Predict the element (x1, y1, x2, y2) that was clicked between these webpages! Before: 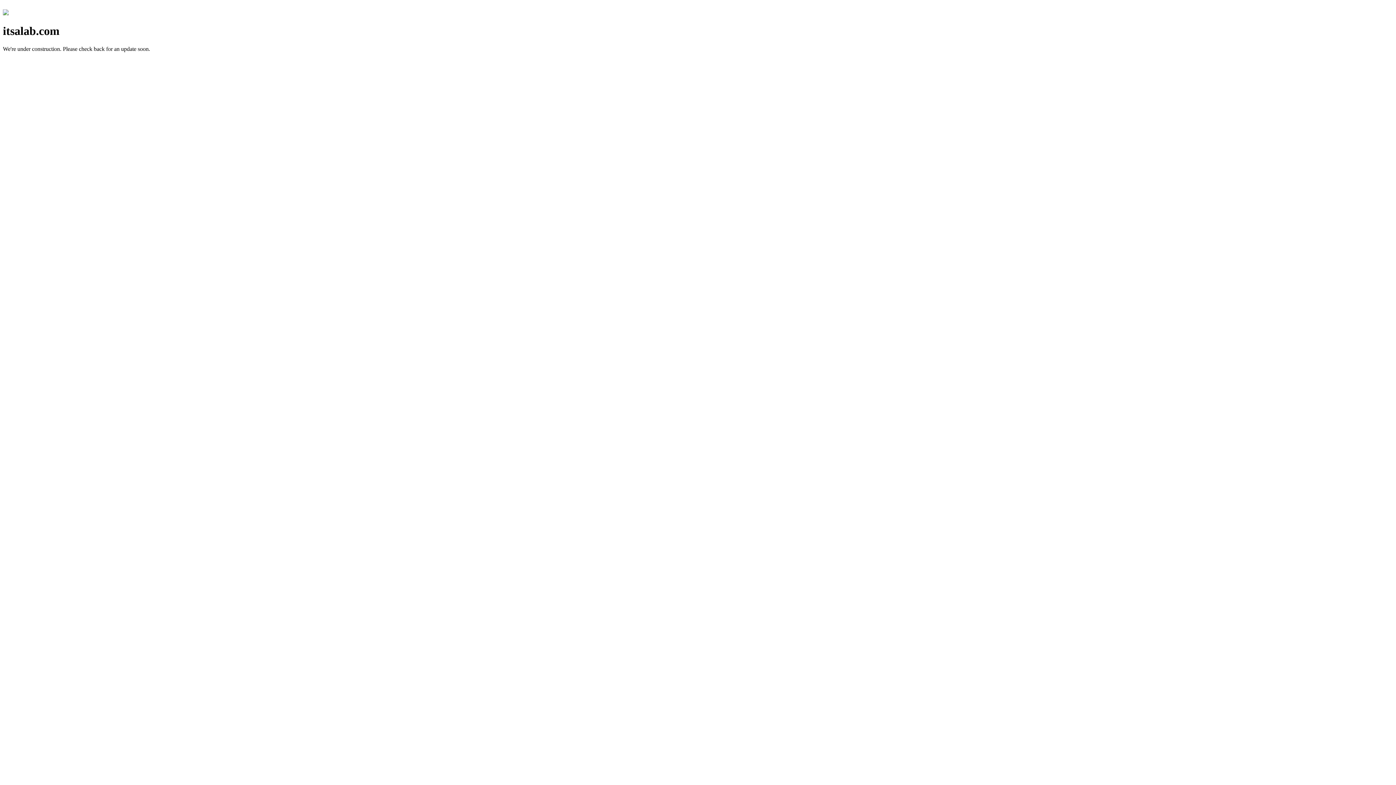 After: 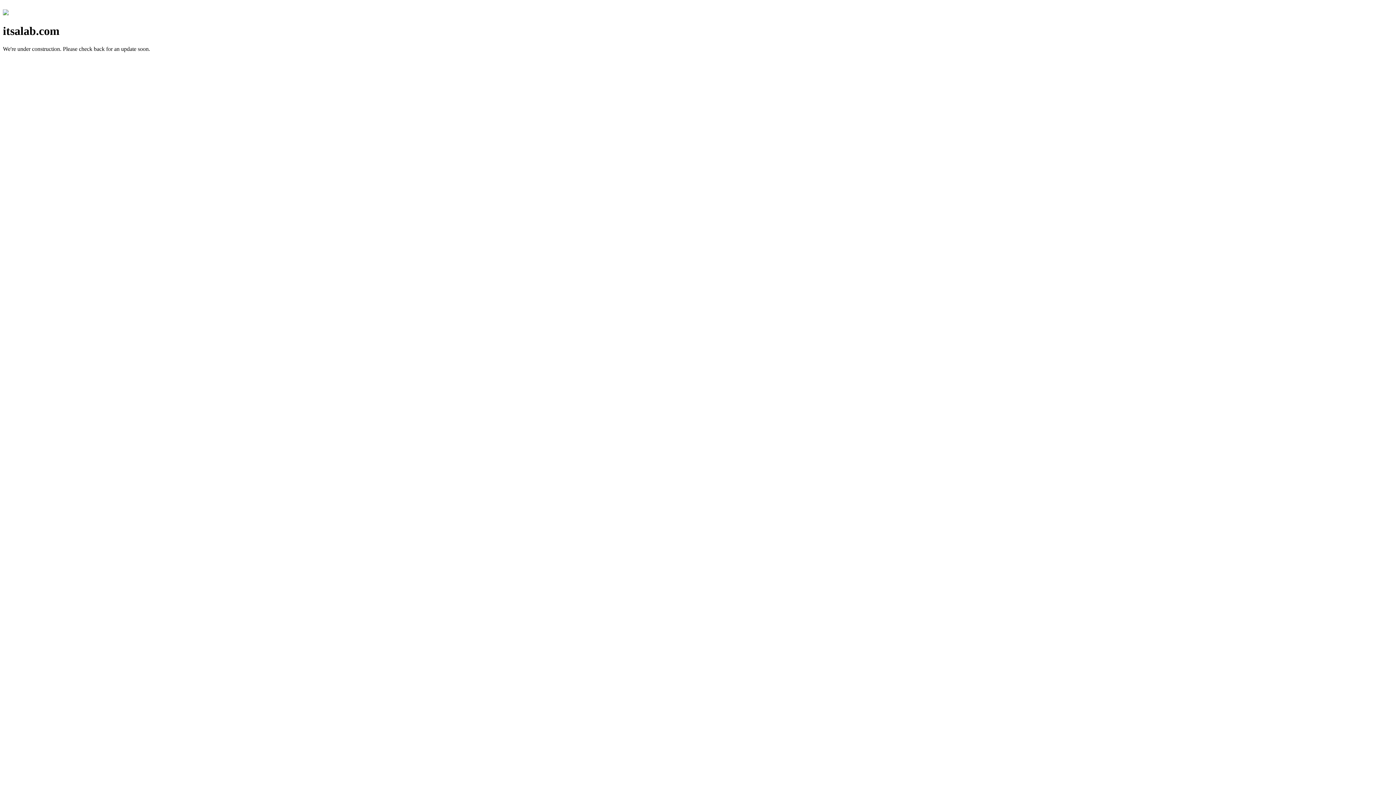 Action: bbox: (2, 10, 8, 16)